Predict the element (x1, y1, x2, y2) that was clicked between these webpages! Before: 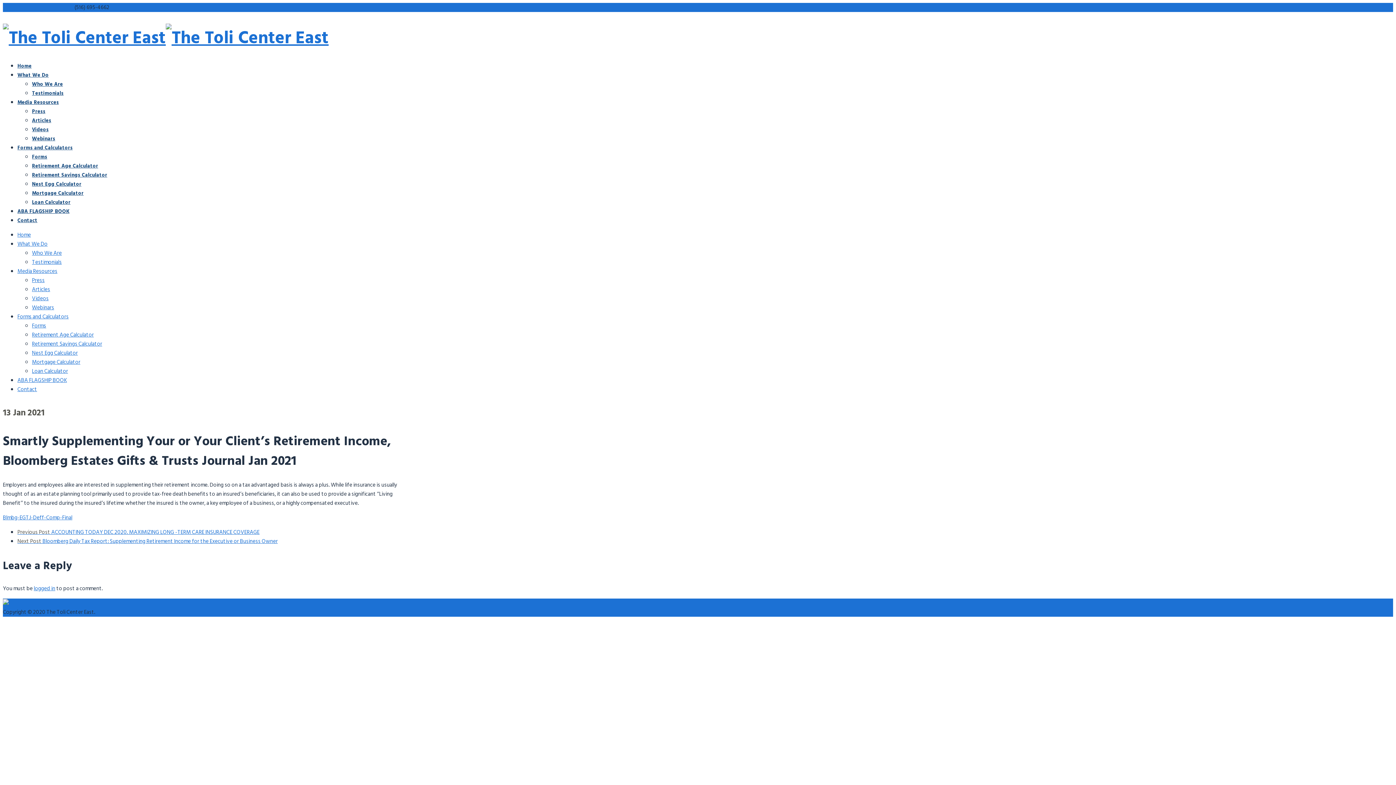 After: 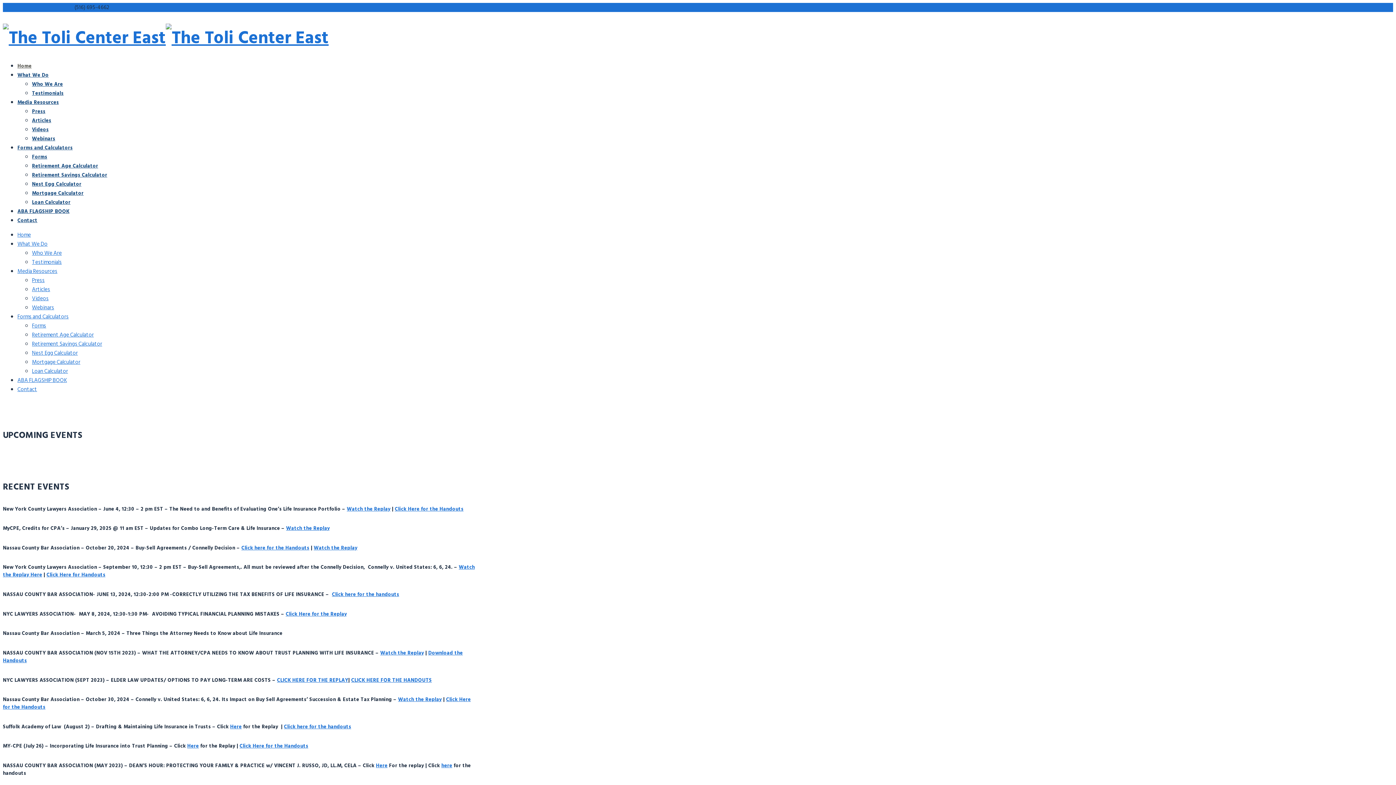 Action: label: Home bbox: (17, 230, 30, 239)